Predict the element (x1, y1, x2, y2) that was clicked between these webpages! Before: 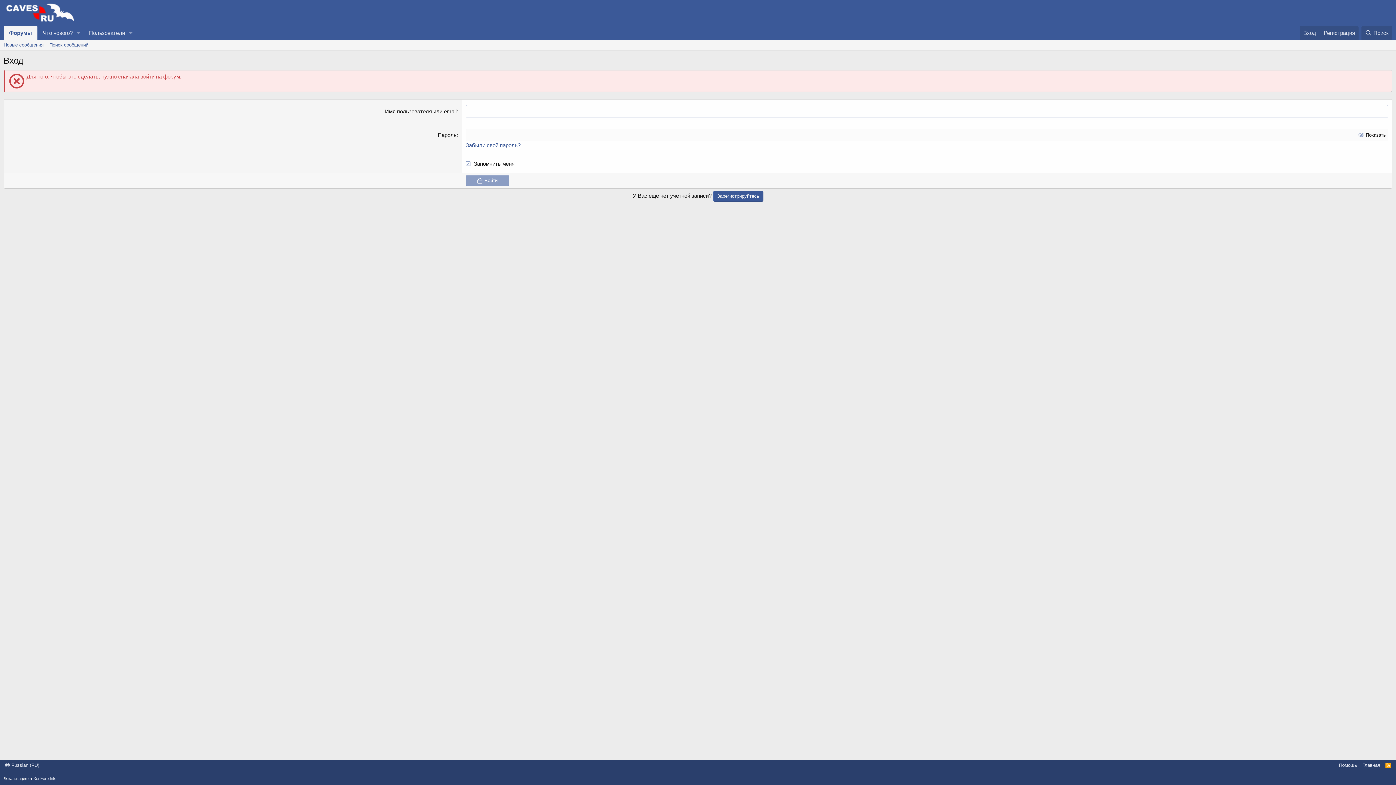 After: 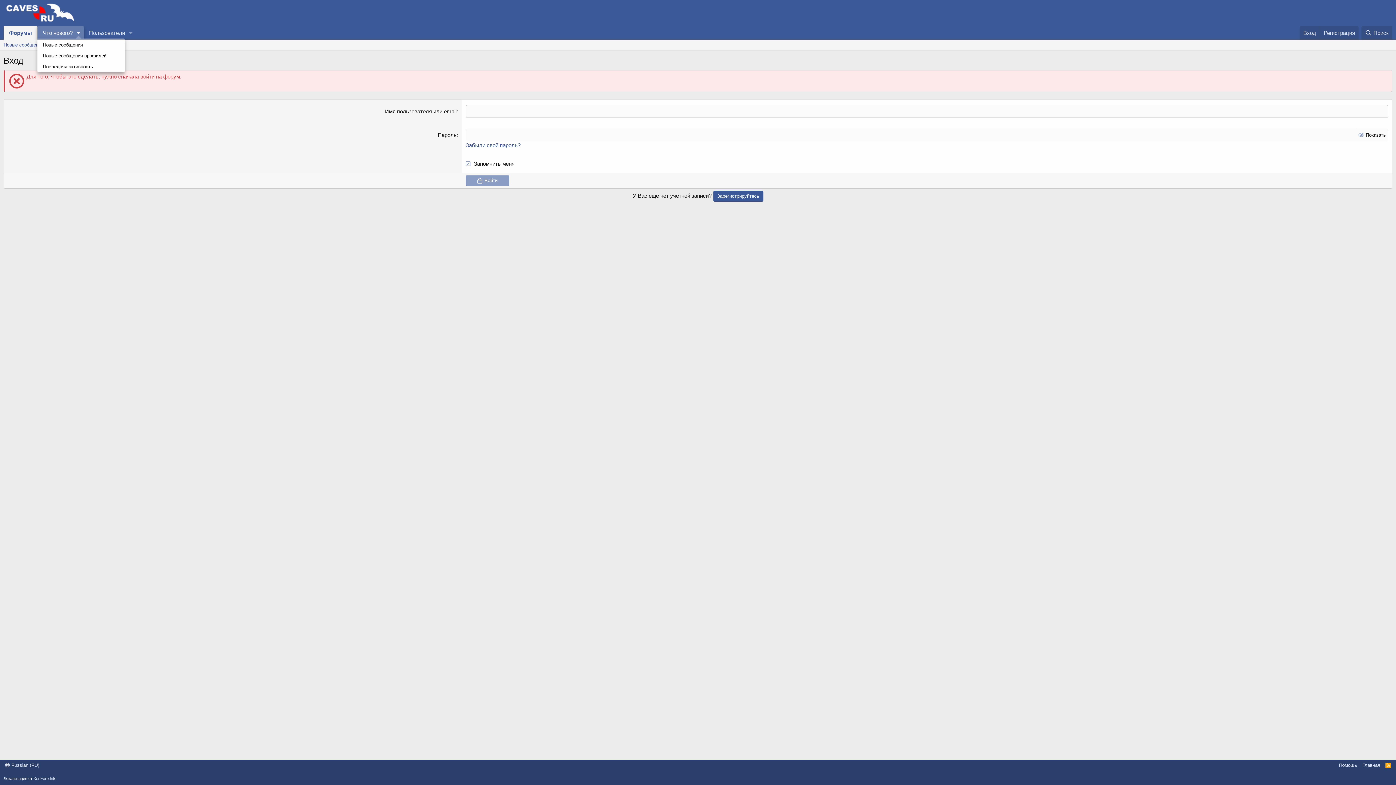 Action: bbox: (73, 26, 83, 39) label: Toggle expanded